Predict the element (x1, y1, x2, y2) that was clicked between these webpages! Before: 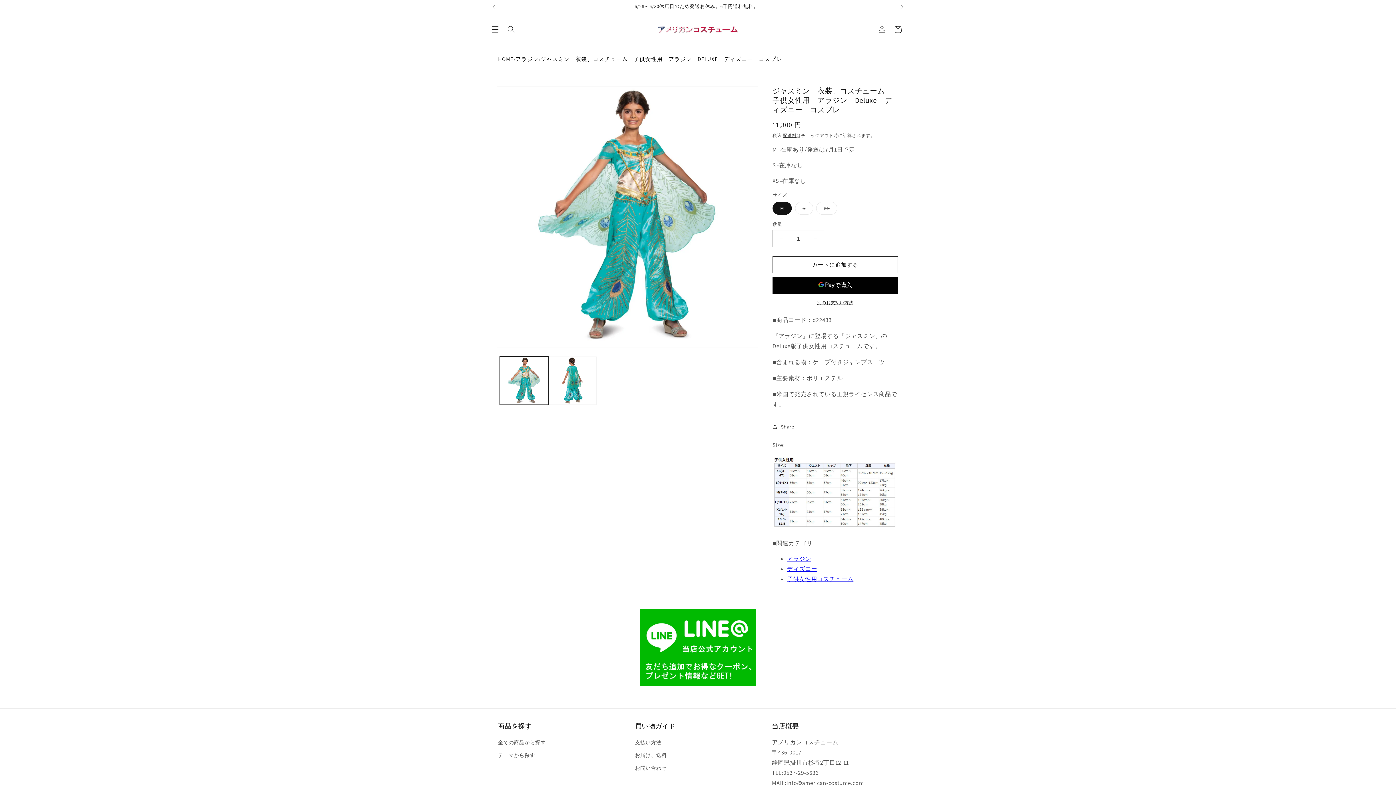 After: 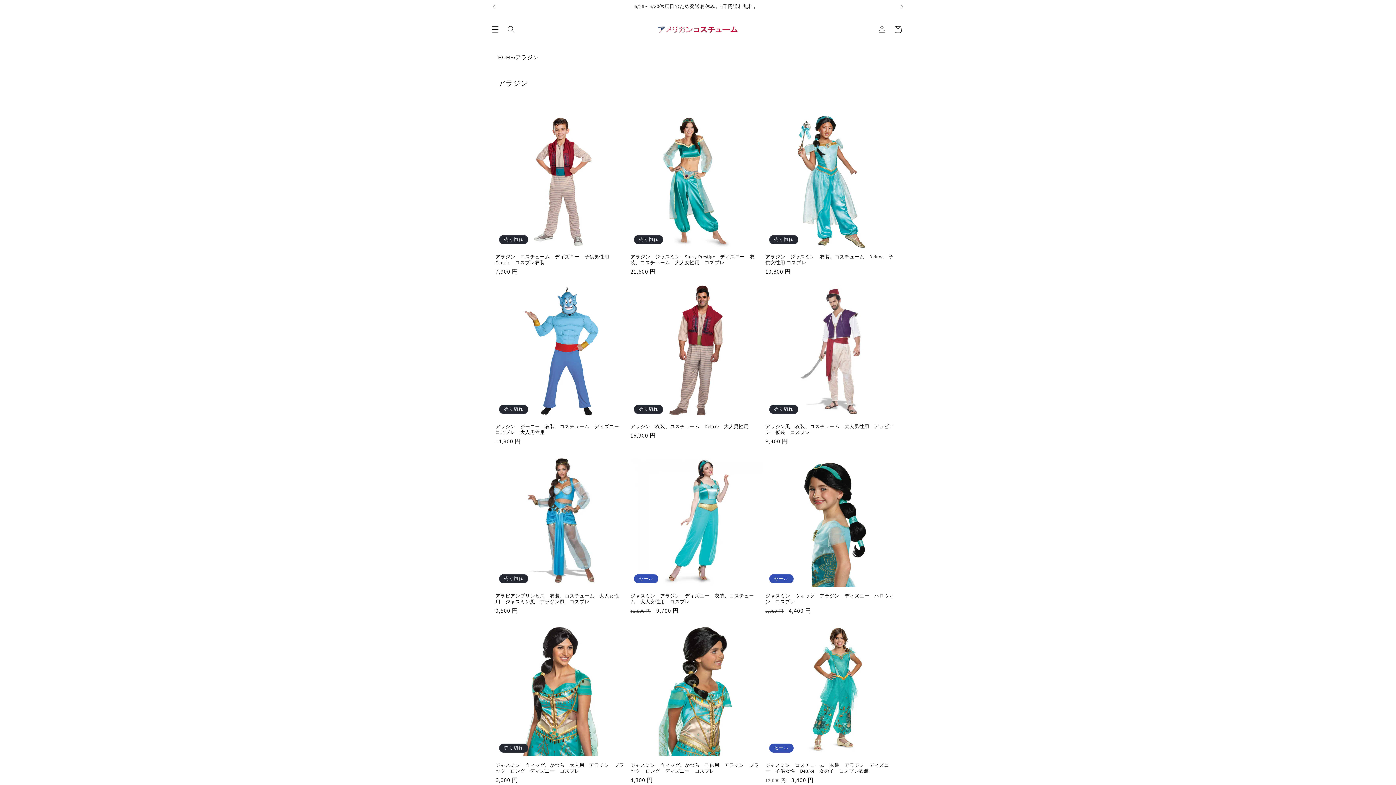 Action: label: アラジン bbox: (515, 50, 538, 67)